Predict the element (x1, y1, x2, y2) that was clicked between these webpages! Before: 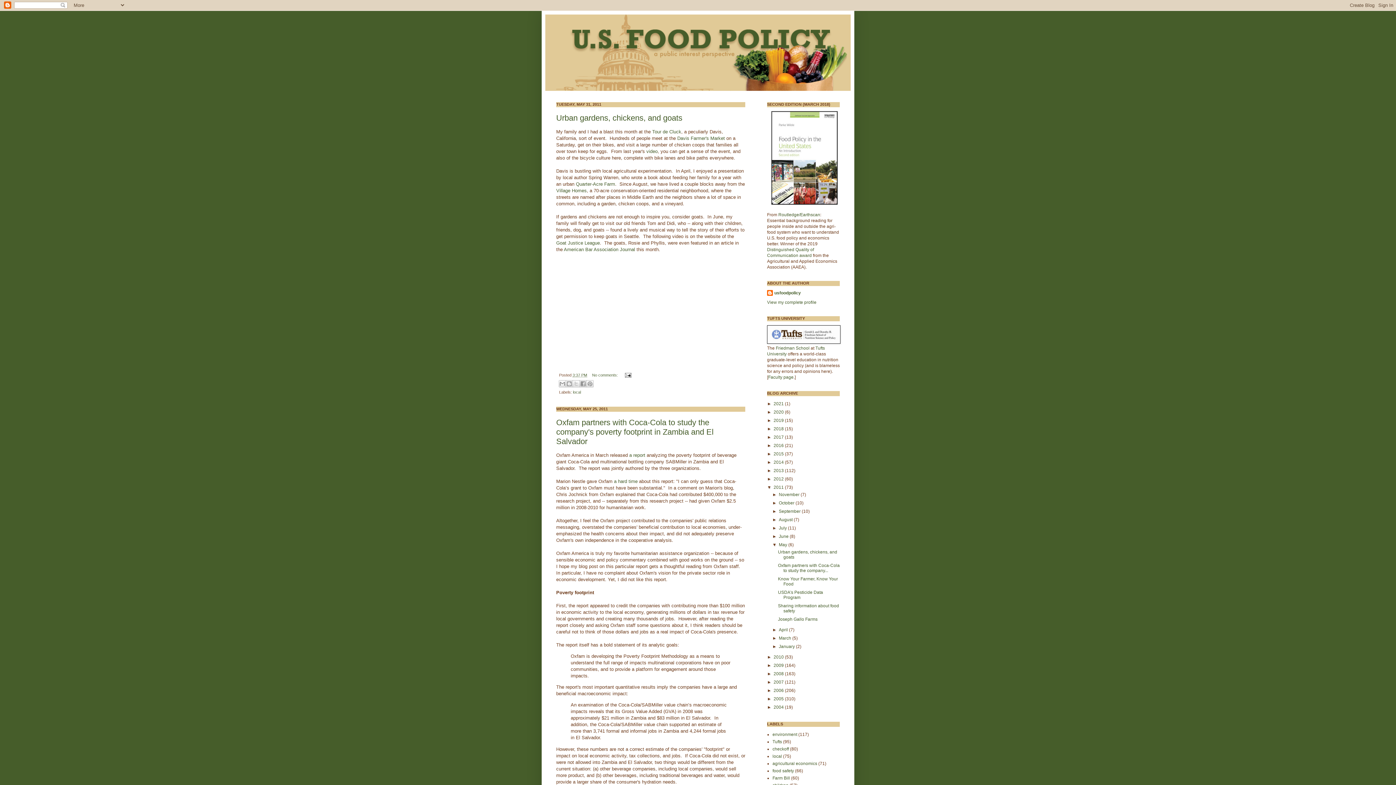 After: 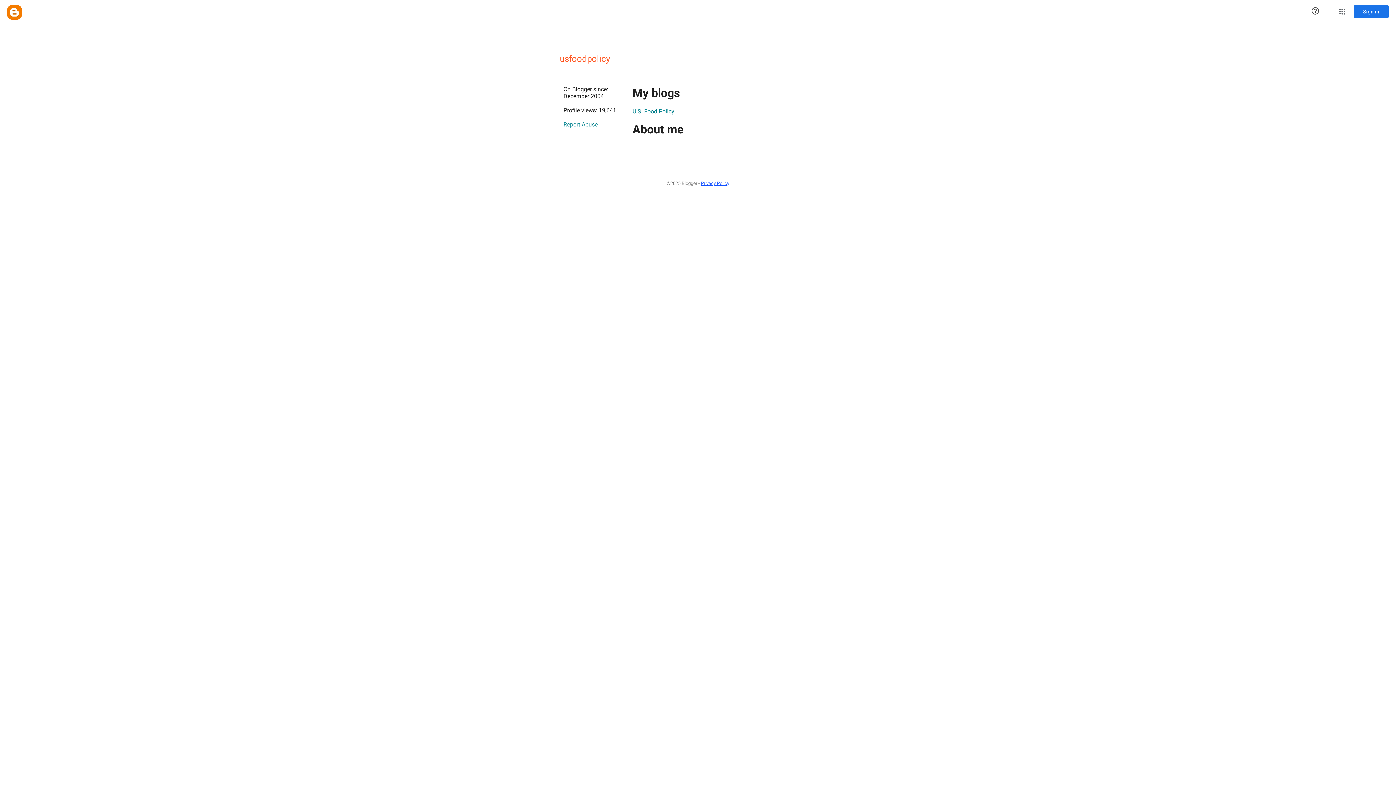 Action: bbox: (767, 299, 816, 305) label: View my complete profile